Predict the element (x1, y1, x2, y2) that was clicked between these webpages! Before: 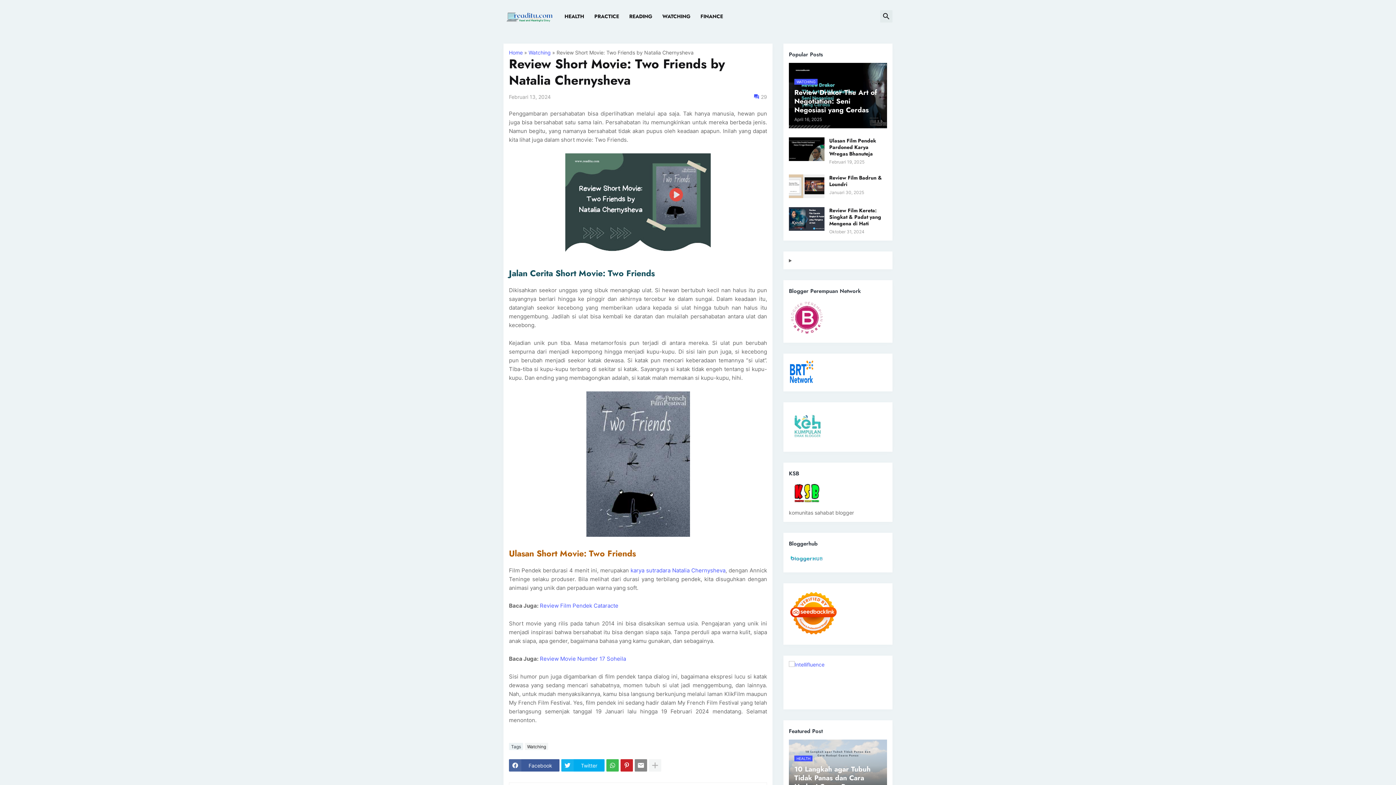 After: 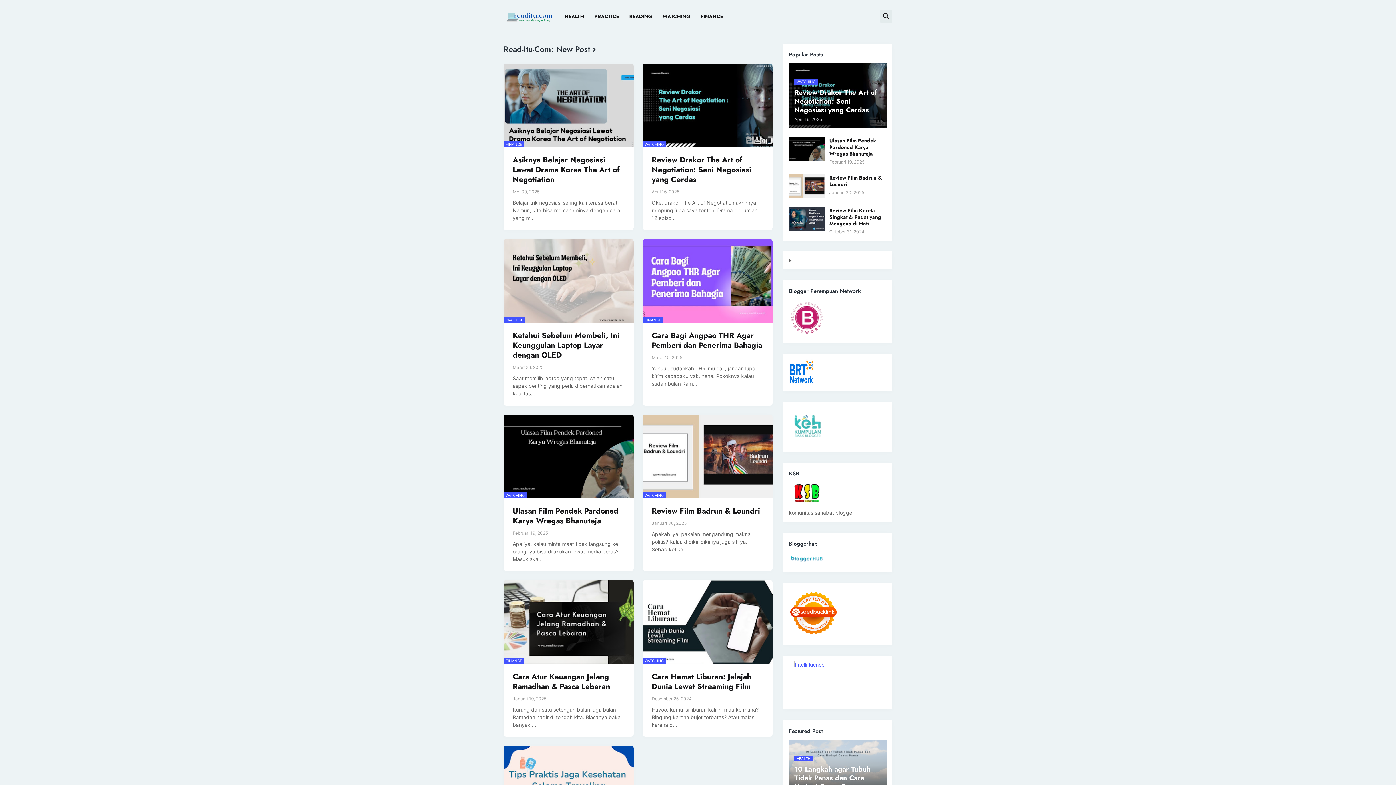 Action: bbox: (503, 9, 554, 23)